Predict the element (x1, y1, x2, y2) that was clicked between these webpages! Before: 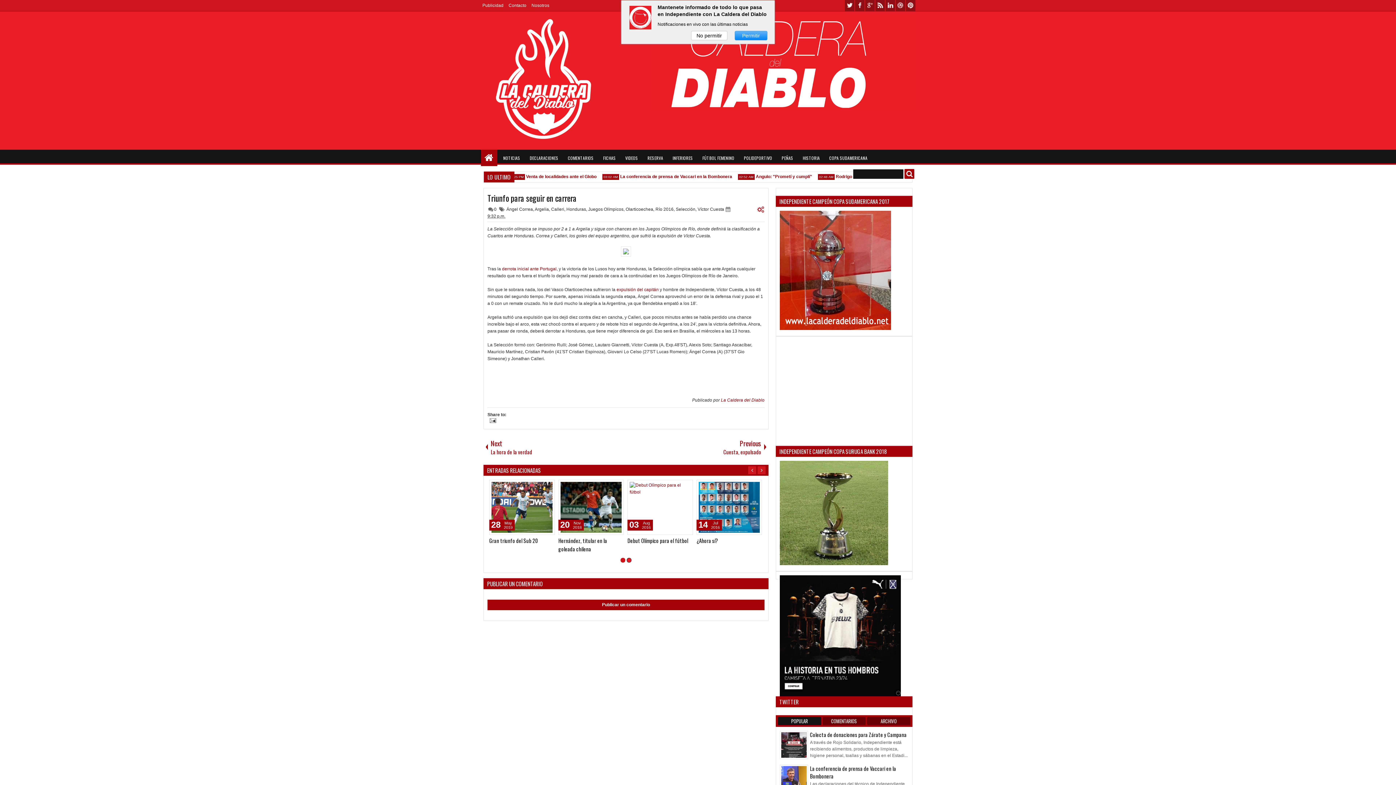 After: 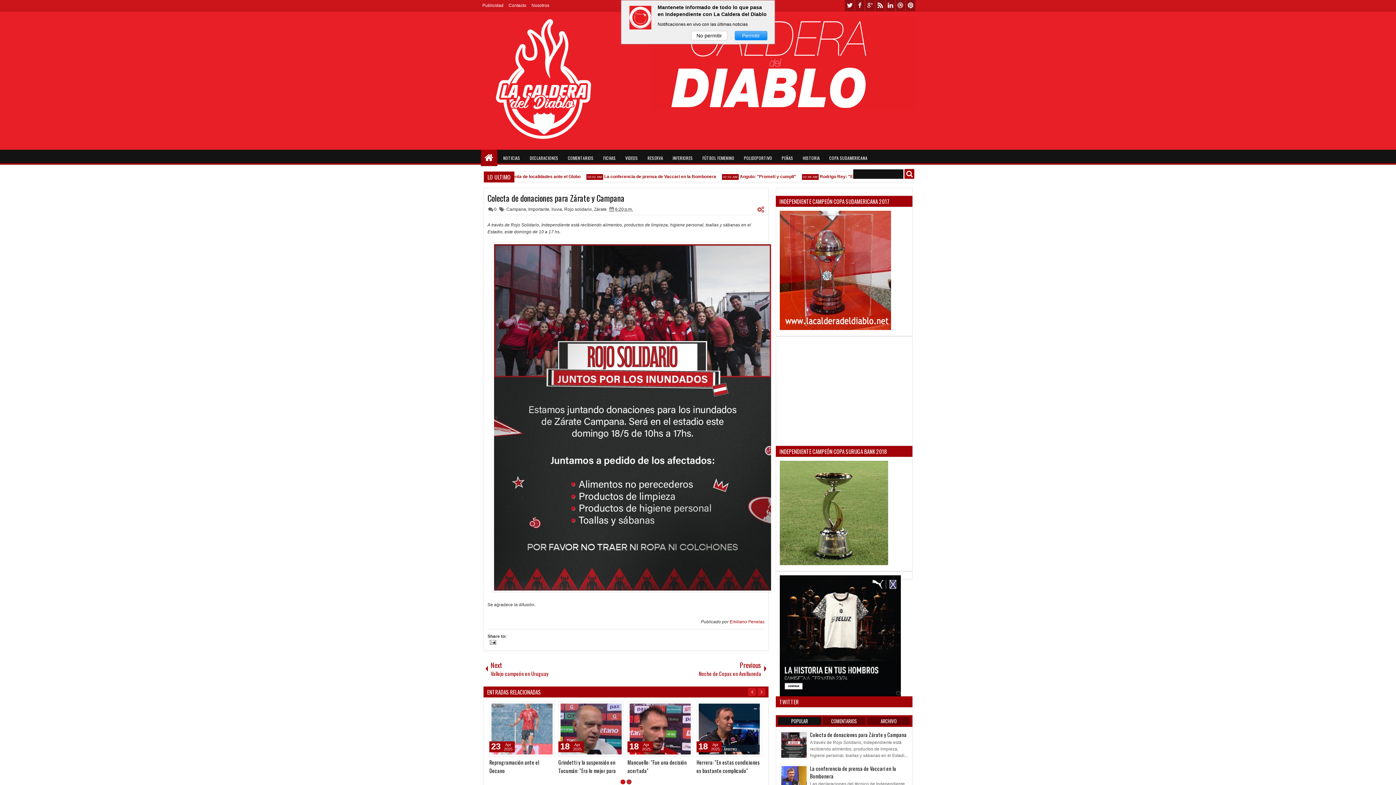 Action: label: Colecta de donaciones para Zárate y Campana bbox: (810, 731, 906, 738)